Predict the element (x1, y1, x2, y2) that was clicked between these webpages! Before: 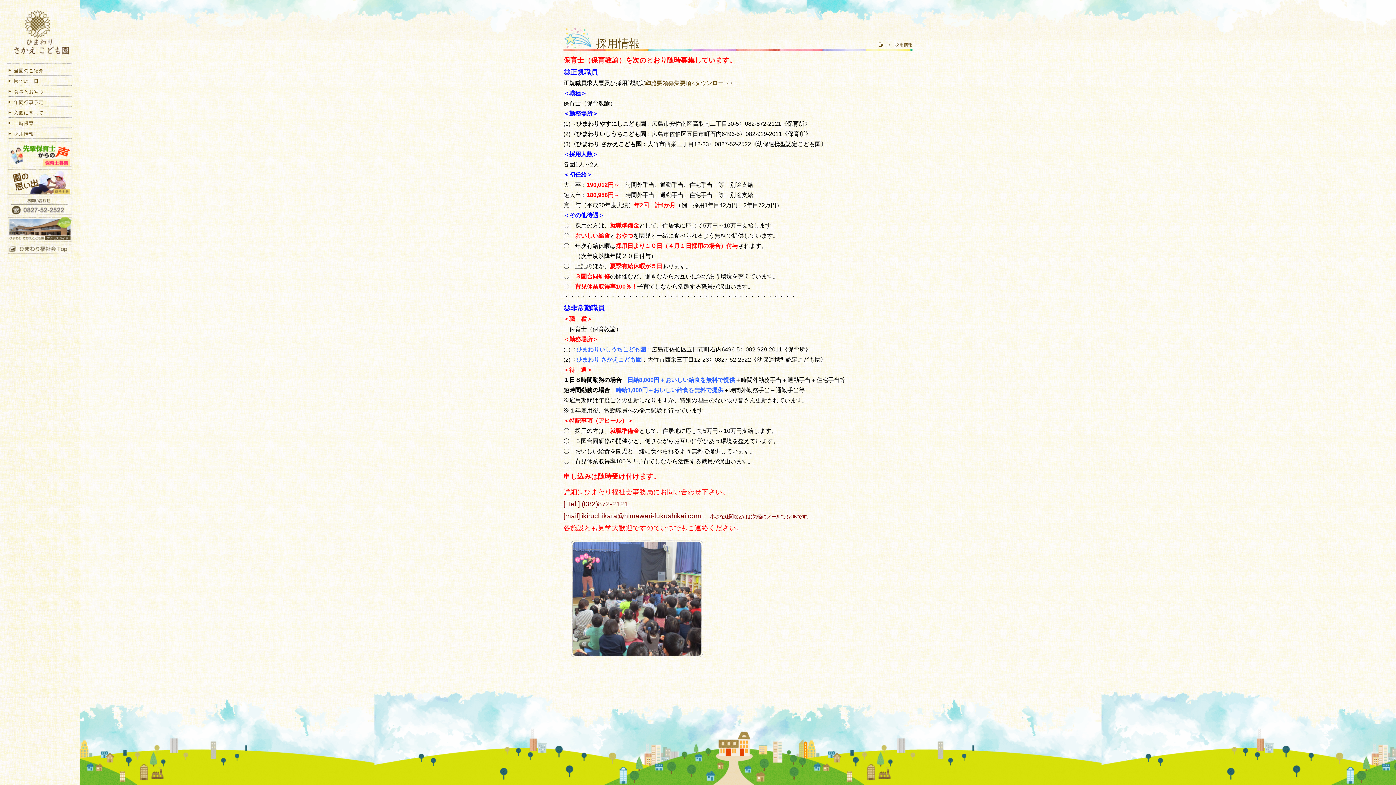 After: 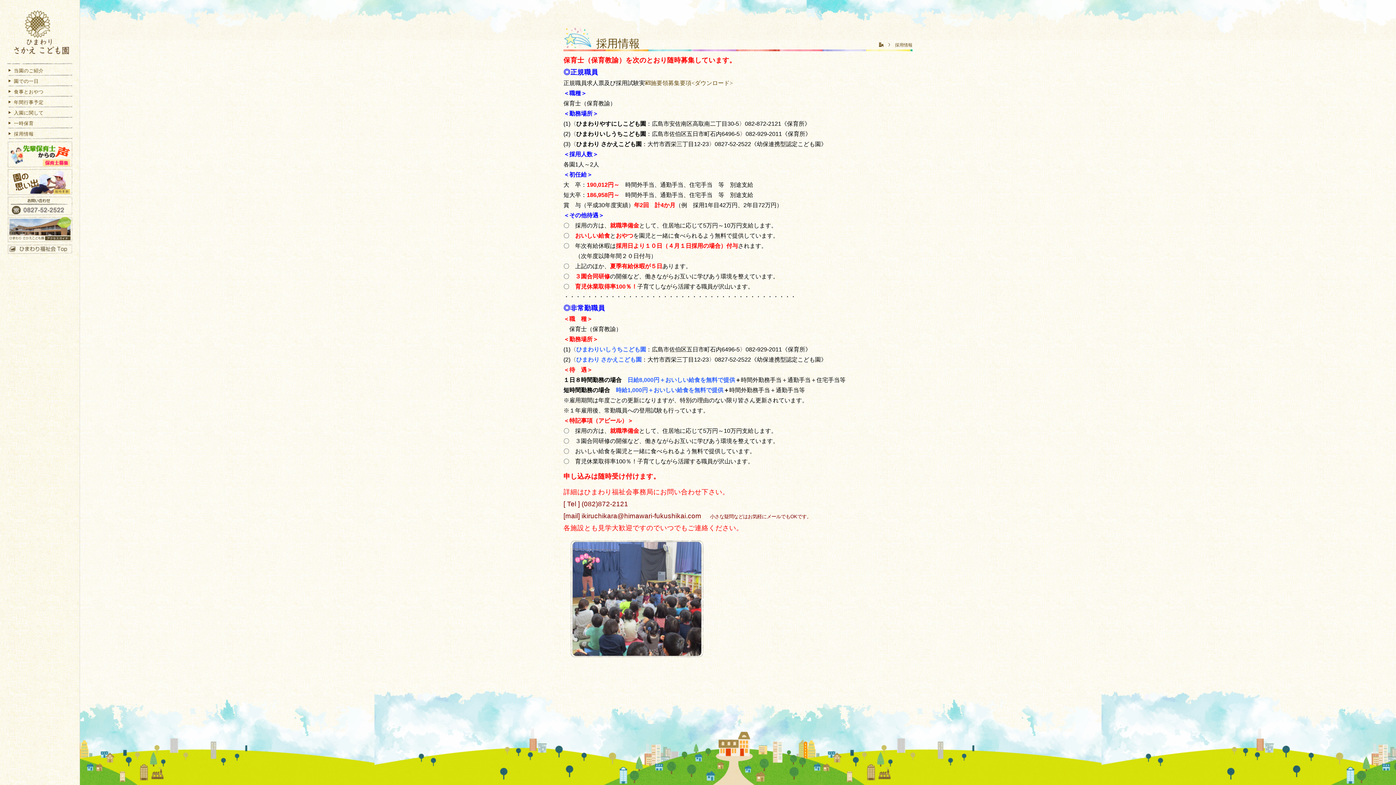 Action: label: 施要領募集要項<ダウンロード> bbox: (645, 80, 733, 86)